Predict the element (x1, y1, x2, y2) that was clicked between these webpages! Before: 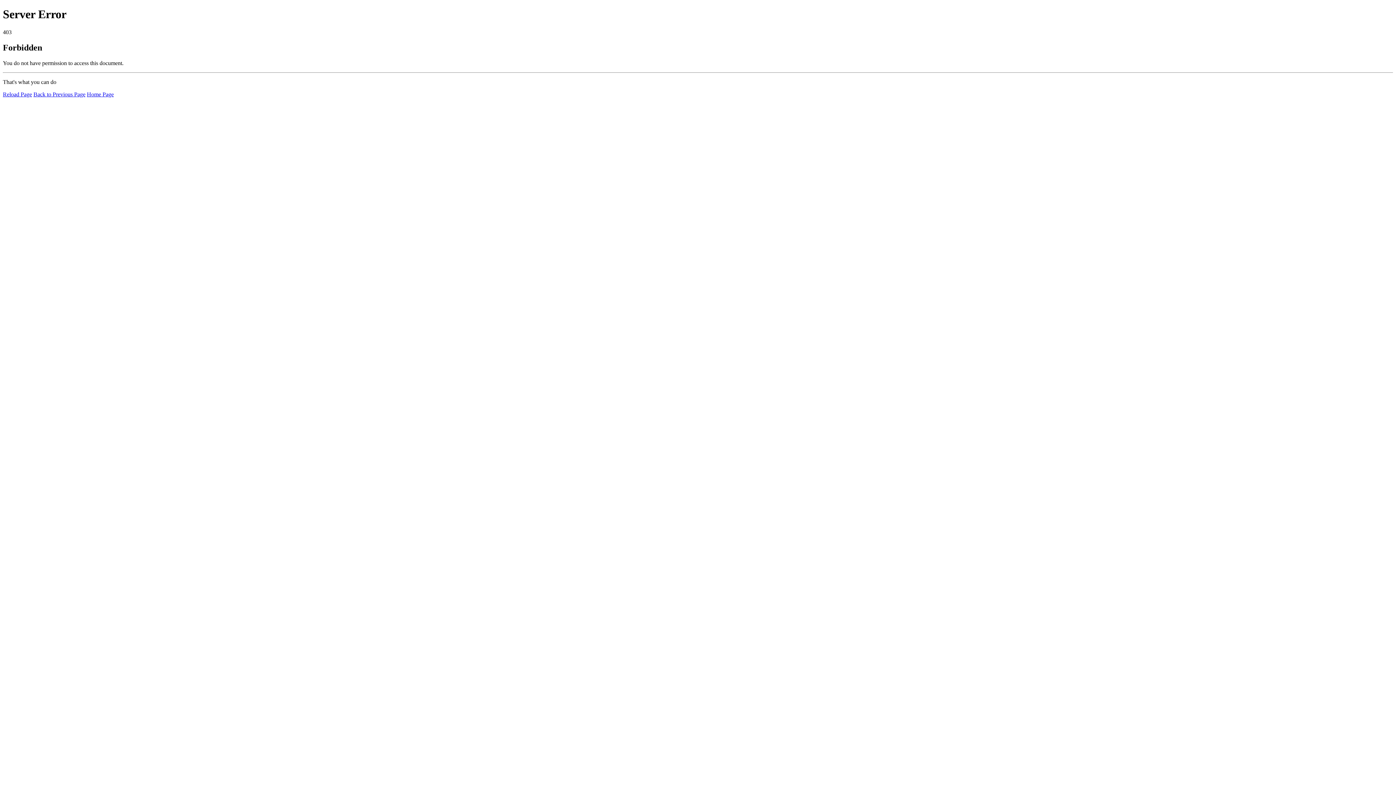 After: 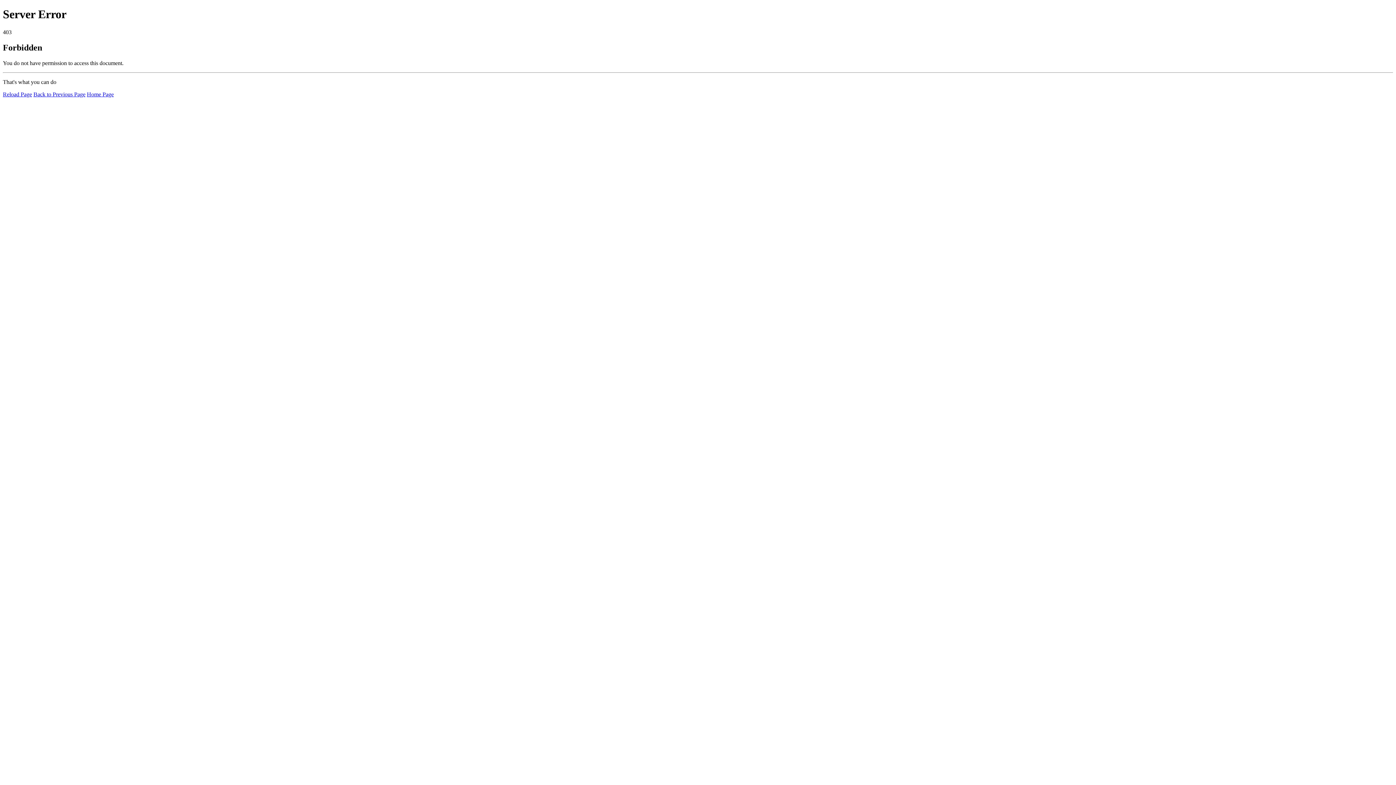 Action: label: Home Page bbox: (86, 91, 113, 97)